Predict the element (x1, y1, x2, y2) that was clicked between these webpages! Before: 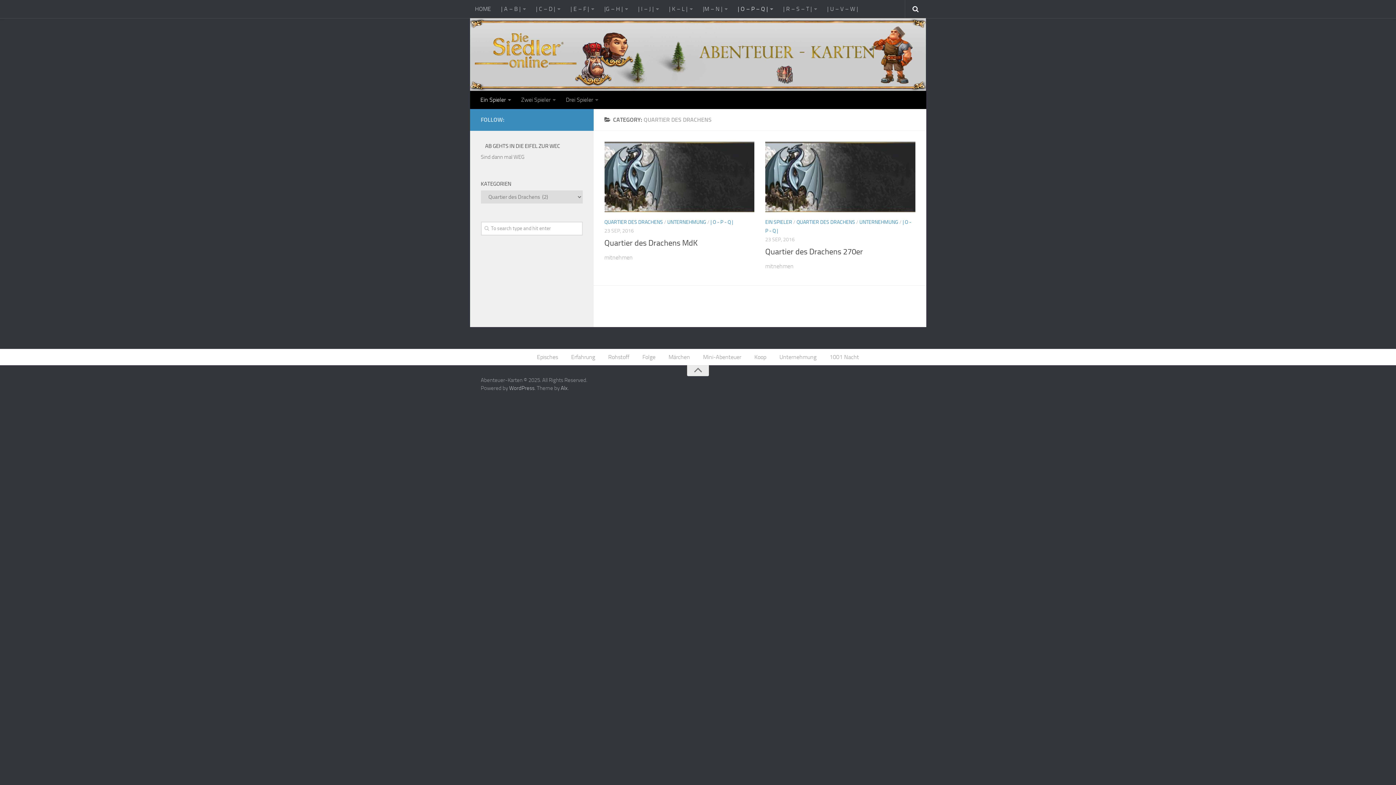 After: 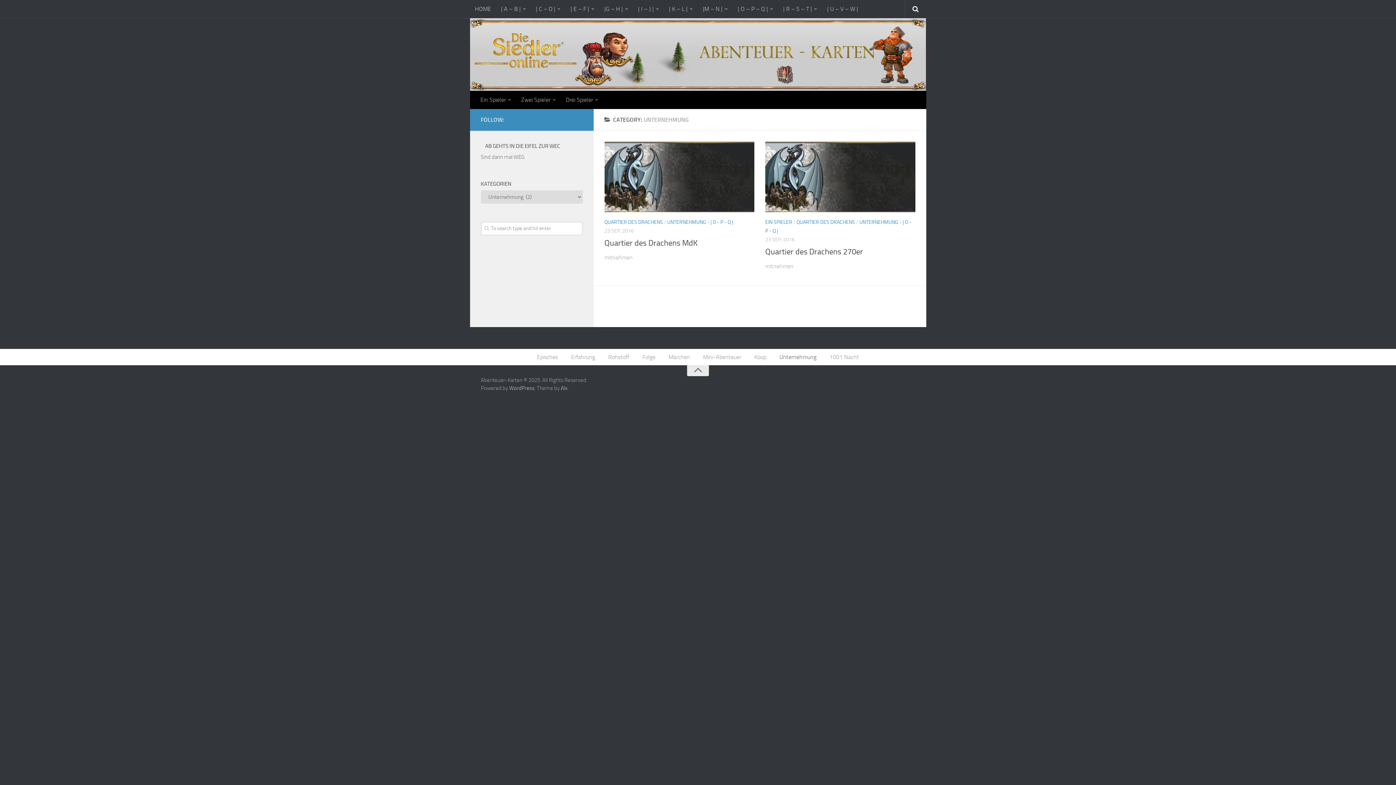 Action: label: UNTERNEHMUNG bbox: (667, 219, 706, 225)